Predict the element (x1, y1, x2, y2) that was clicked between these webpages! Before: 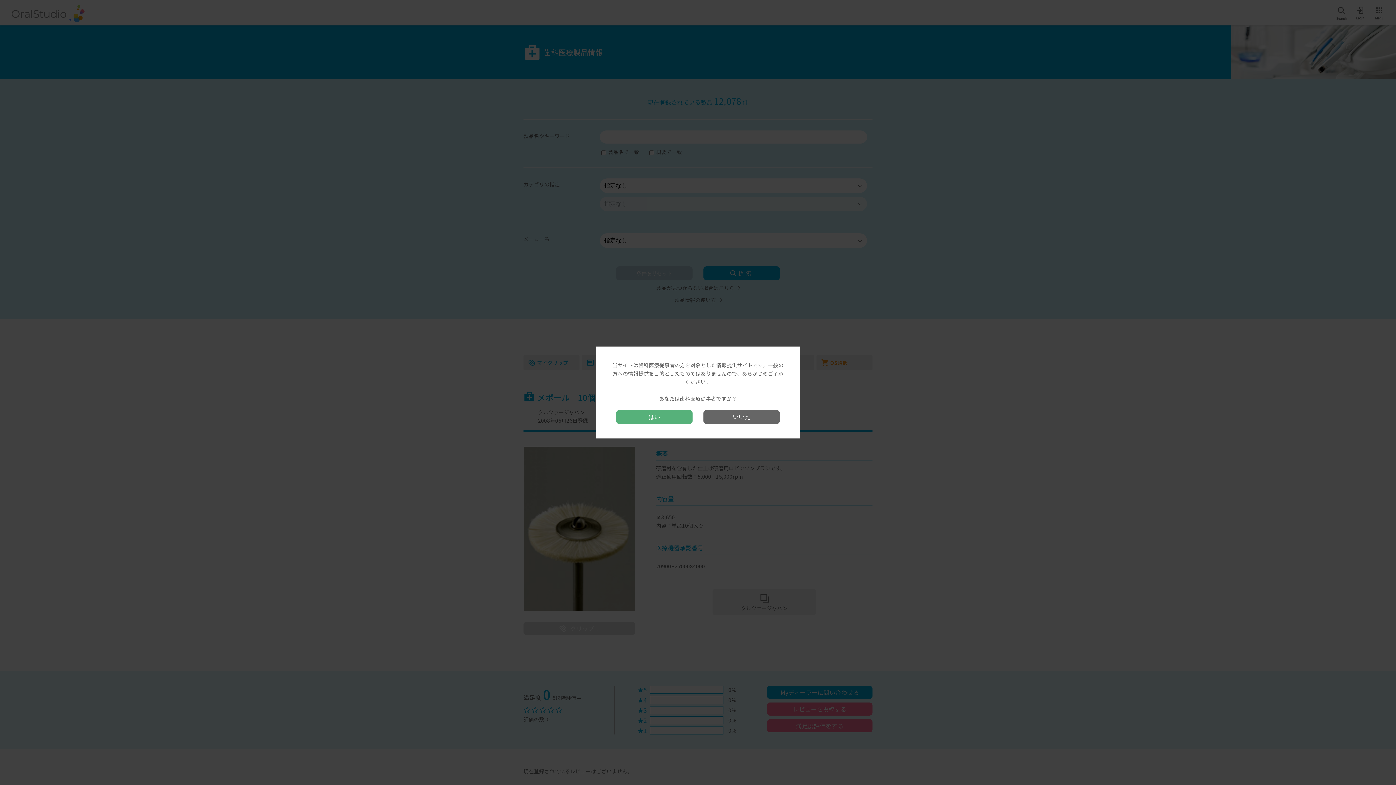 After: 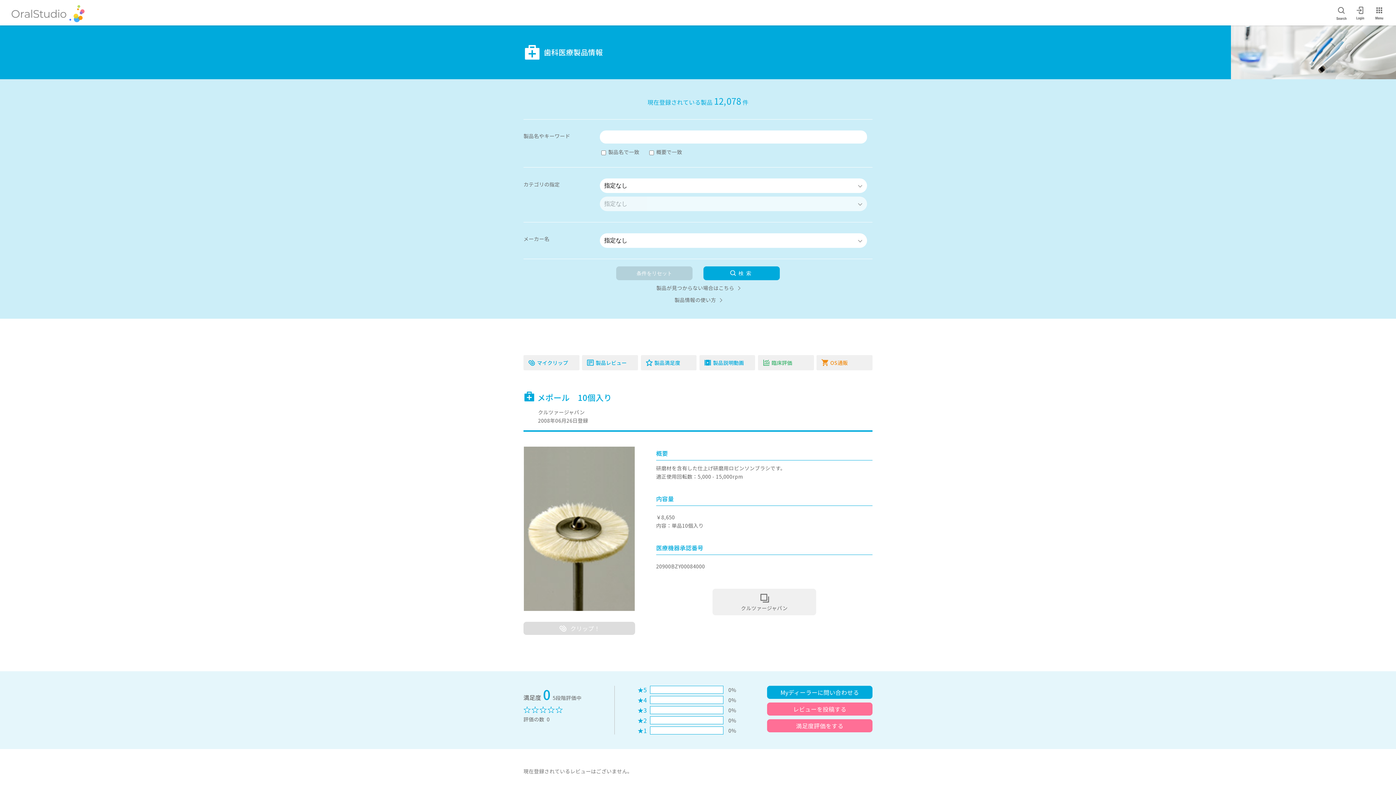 Action: bbox: (616, 410, 692, 424) label: はい